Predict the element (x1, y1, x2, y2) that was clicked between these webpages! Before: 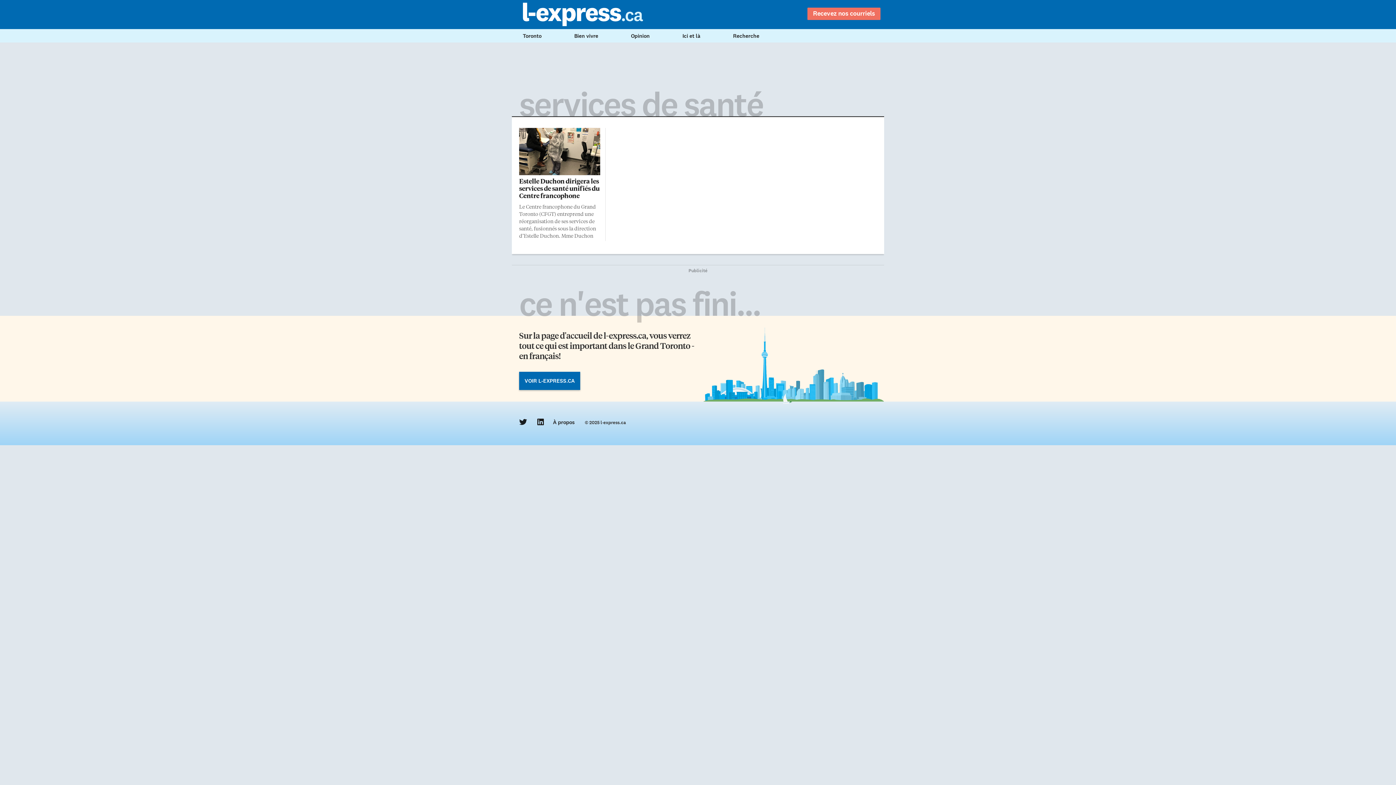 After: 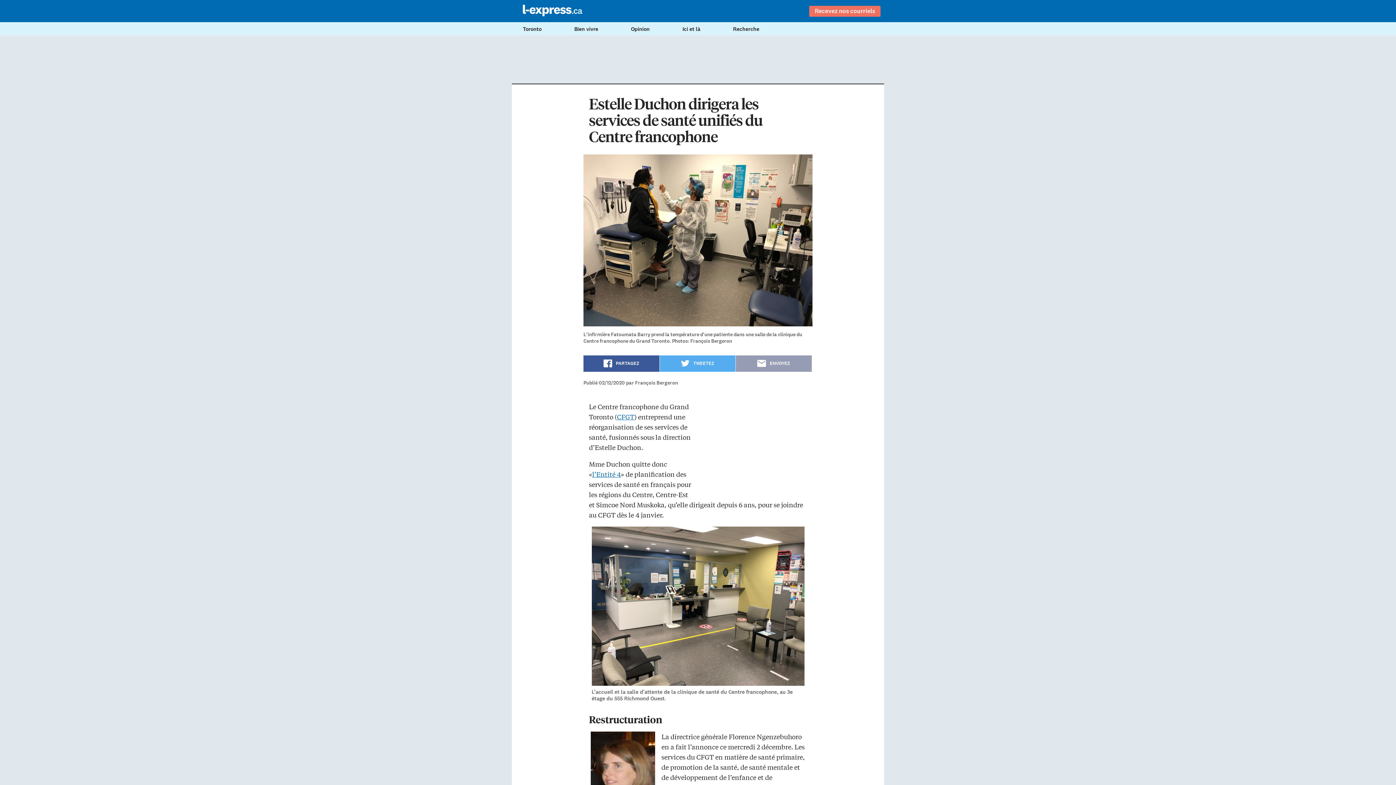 Action: bbox: (519, 128, 600, 175)